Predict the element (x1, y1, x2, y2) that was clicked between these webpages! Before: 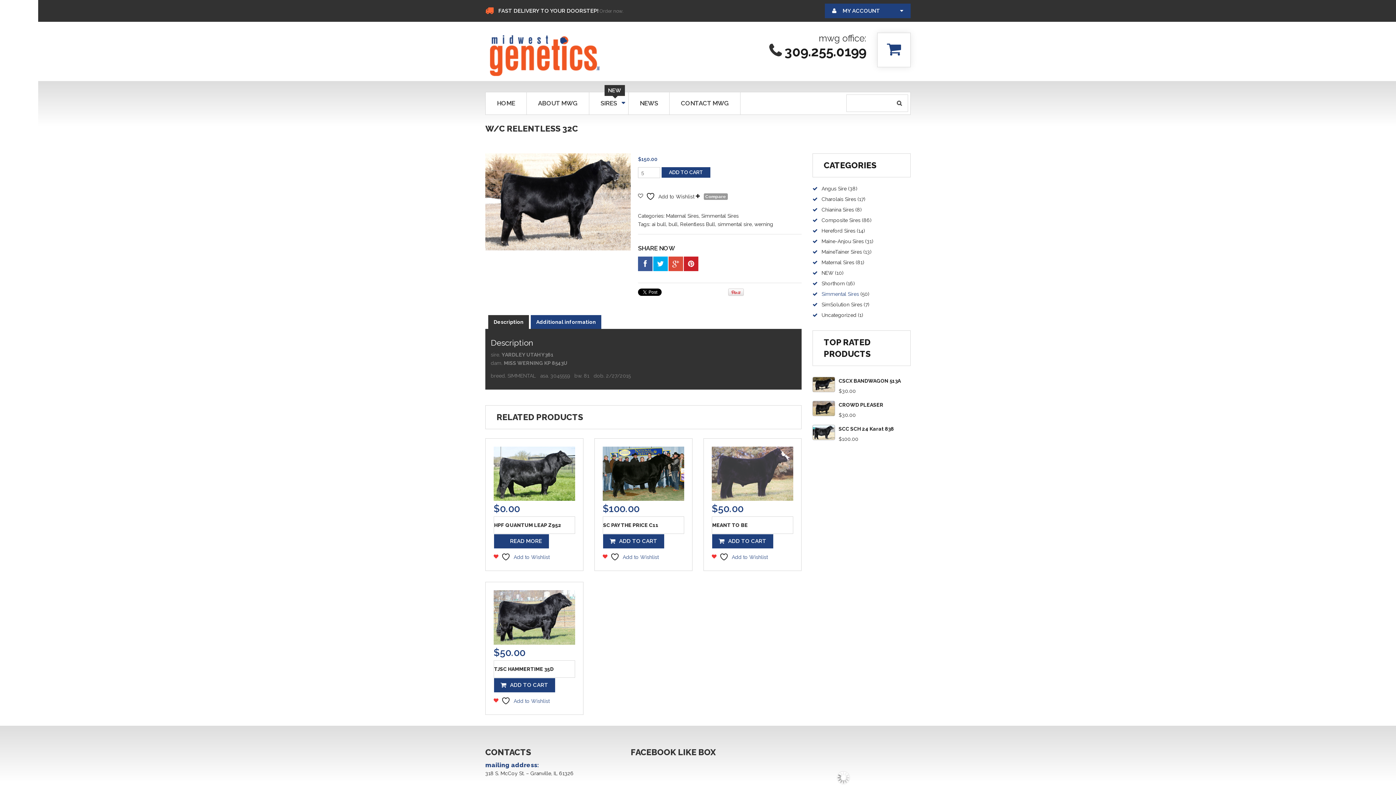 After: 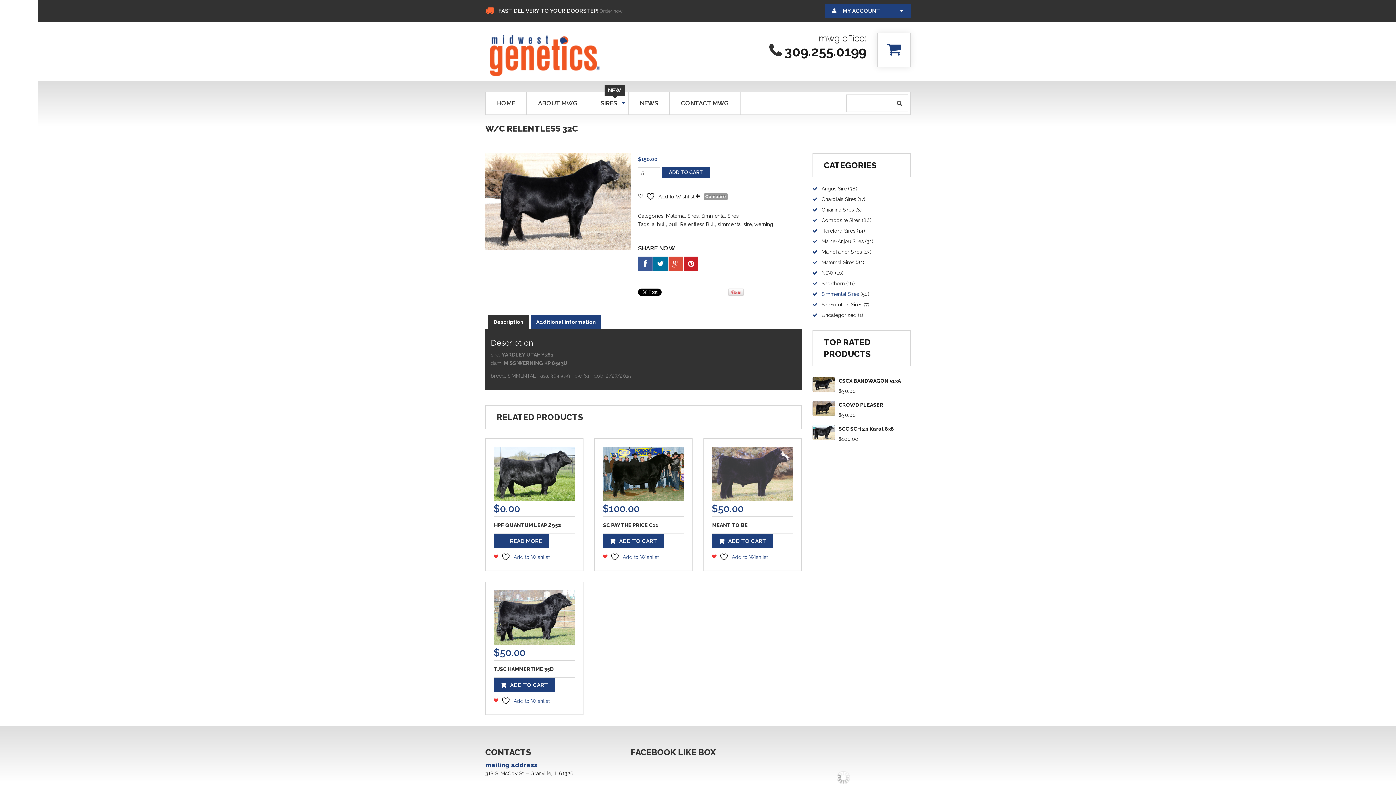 Action: bbox: (653, 256, 668, 271)